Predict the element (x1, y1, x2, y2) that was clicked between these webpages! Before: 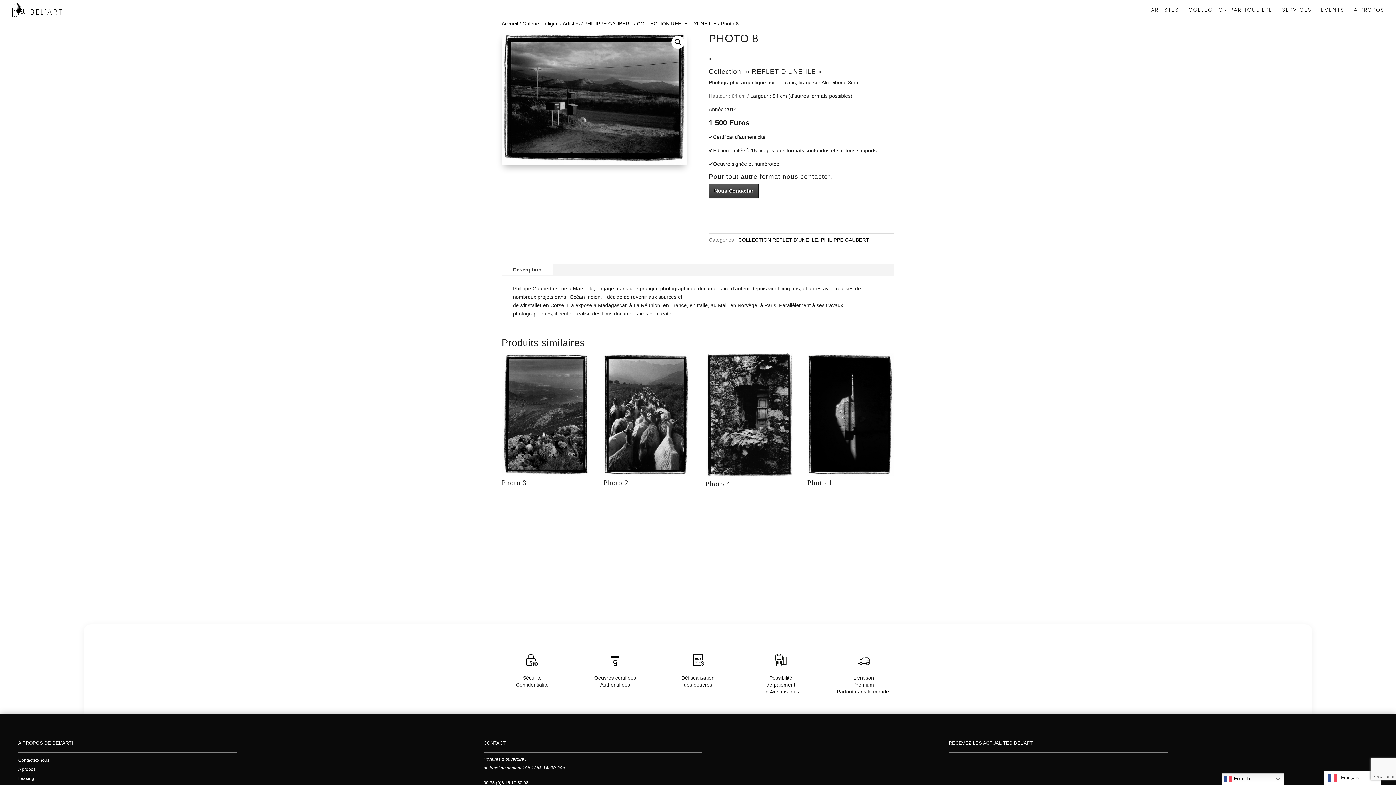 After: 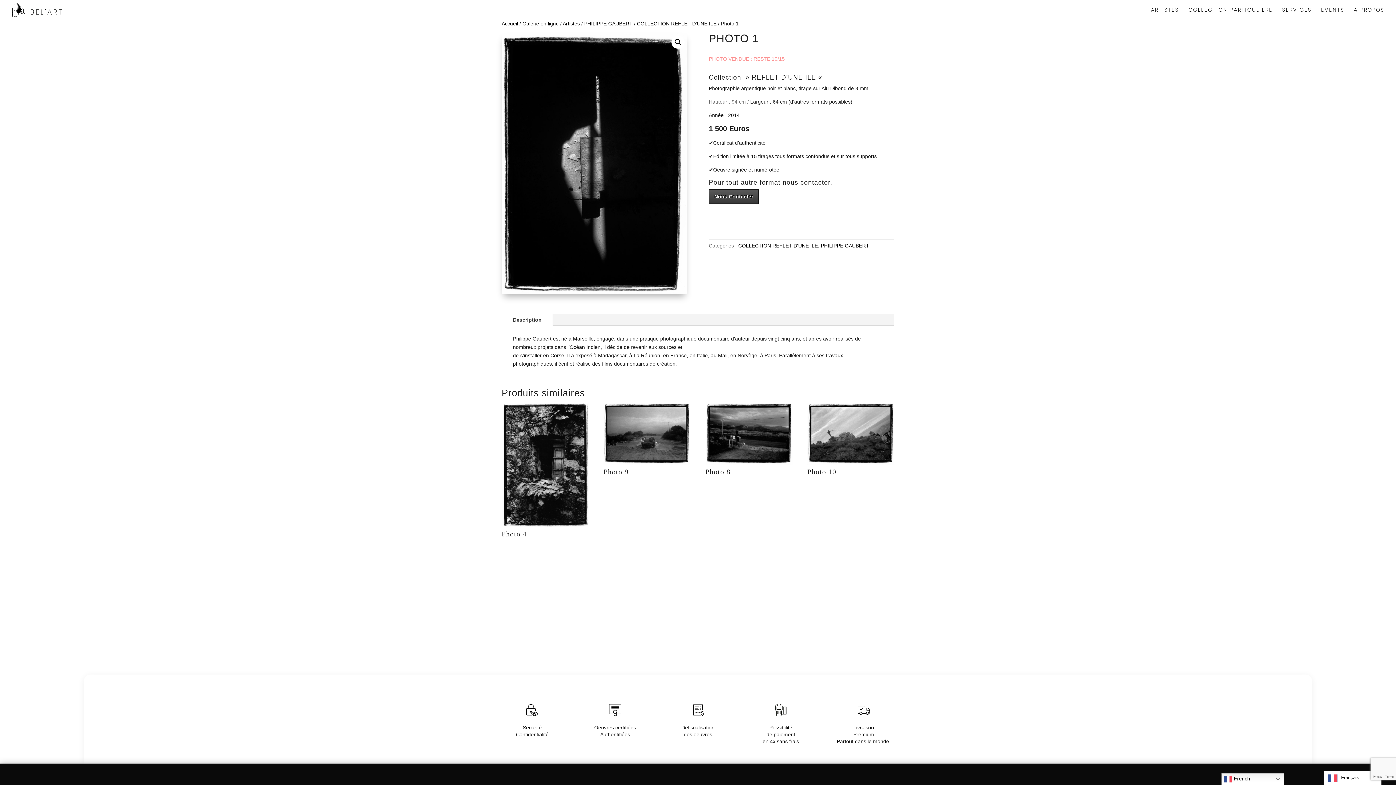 Action: label: Photo 1 bbox: (807, 353, 894, 490)